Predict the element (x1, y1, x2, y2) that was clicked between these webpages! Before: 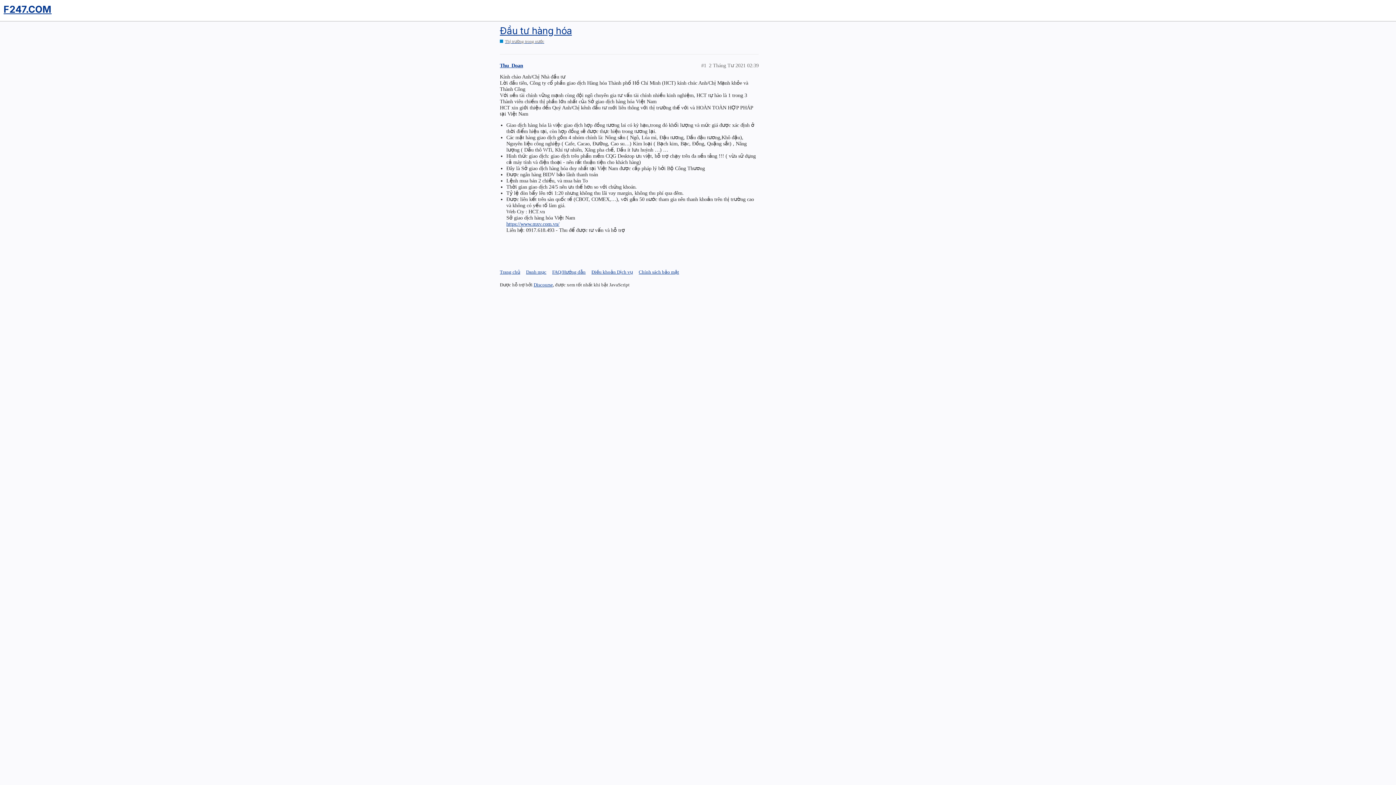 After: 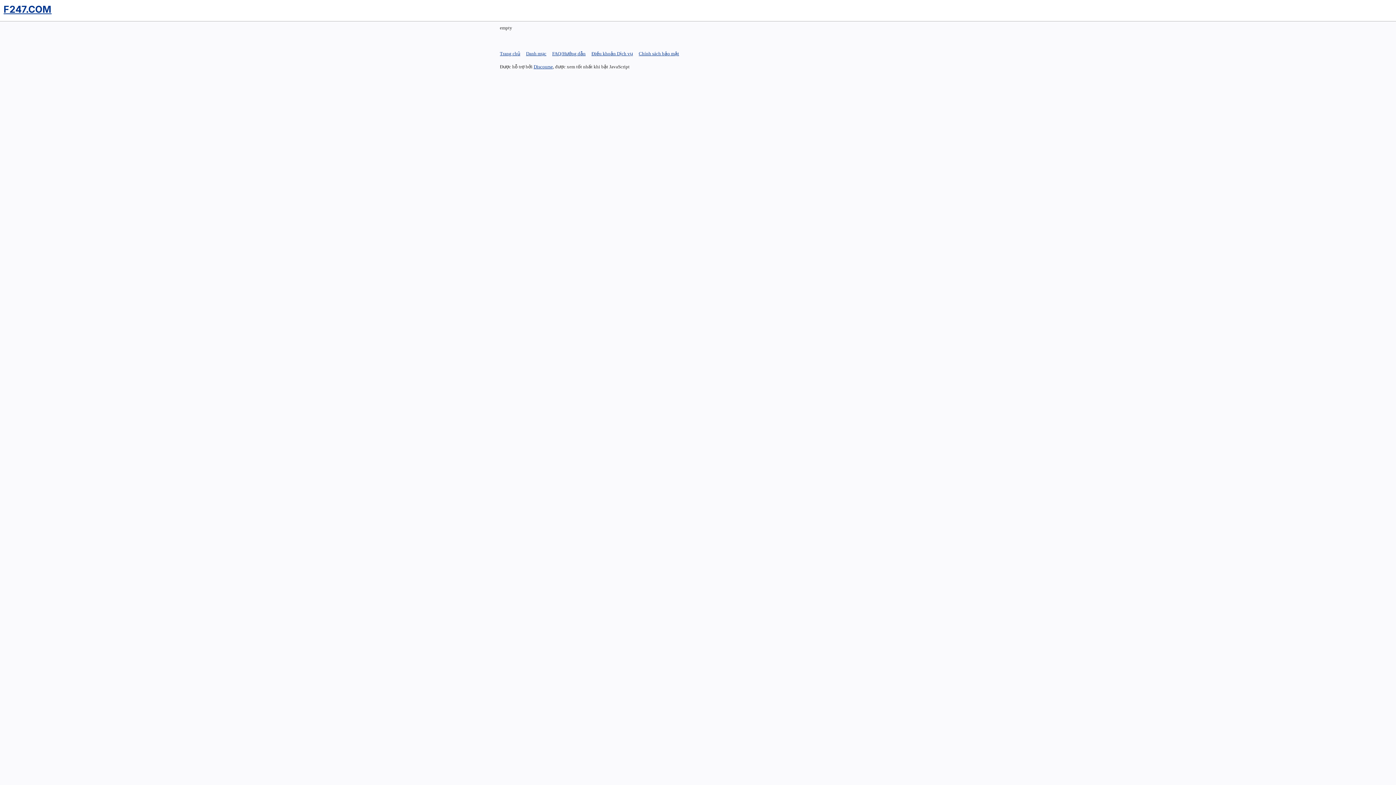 Action: label: Trang chủ bbox: (500, 266, 525, 277)